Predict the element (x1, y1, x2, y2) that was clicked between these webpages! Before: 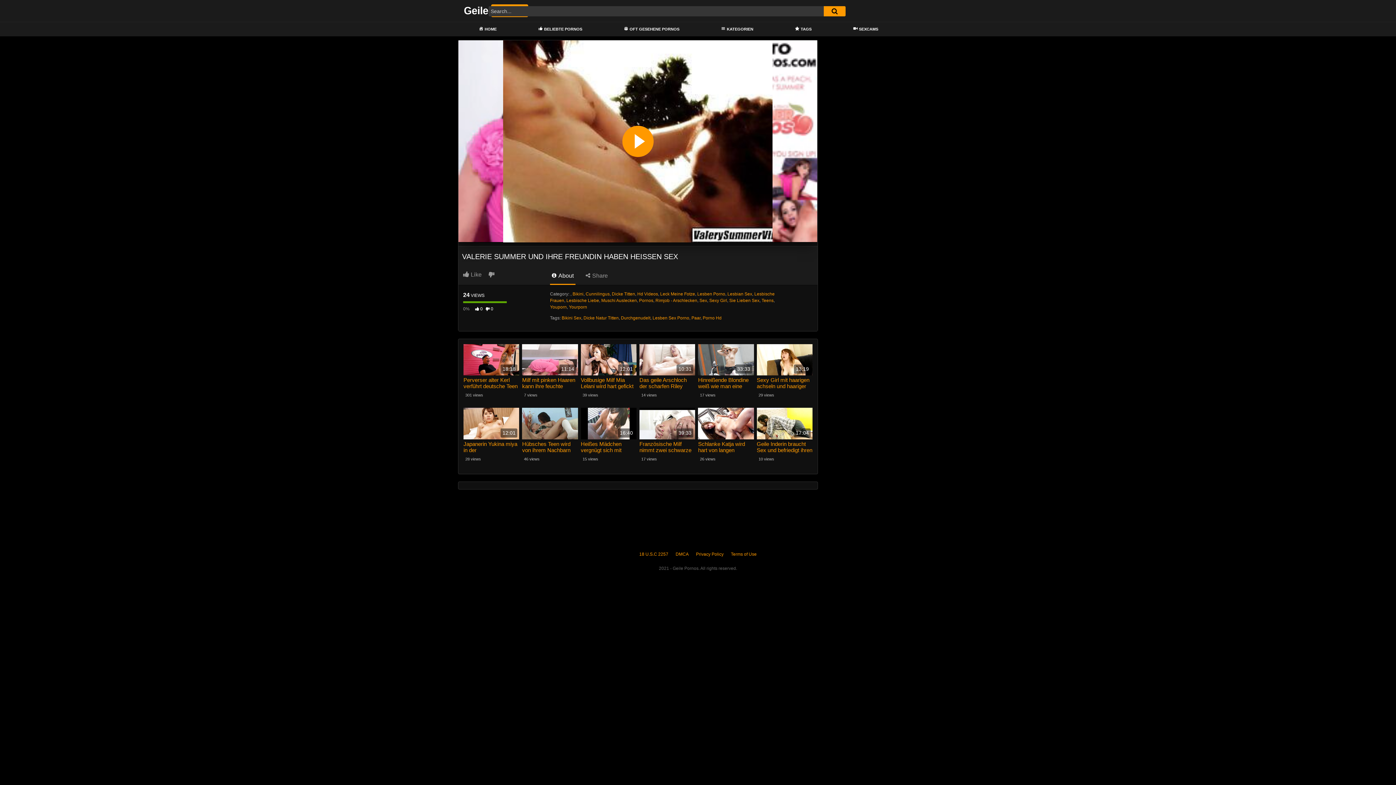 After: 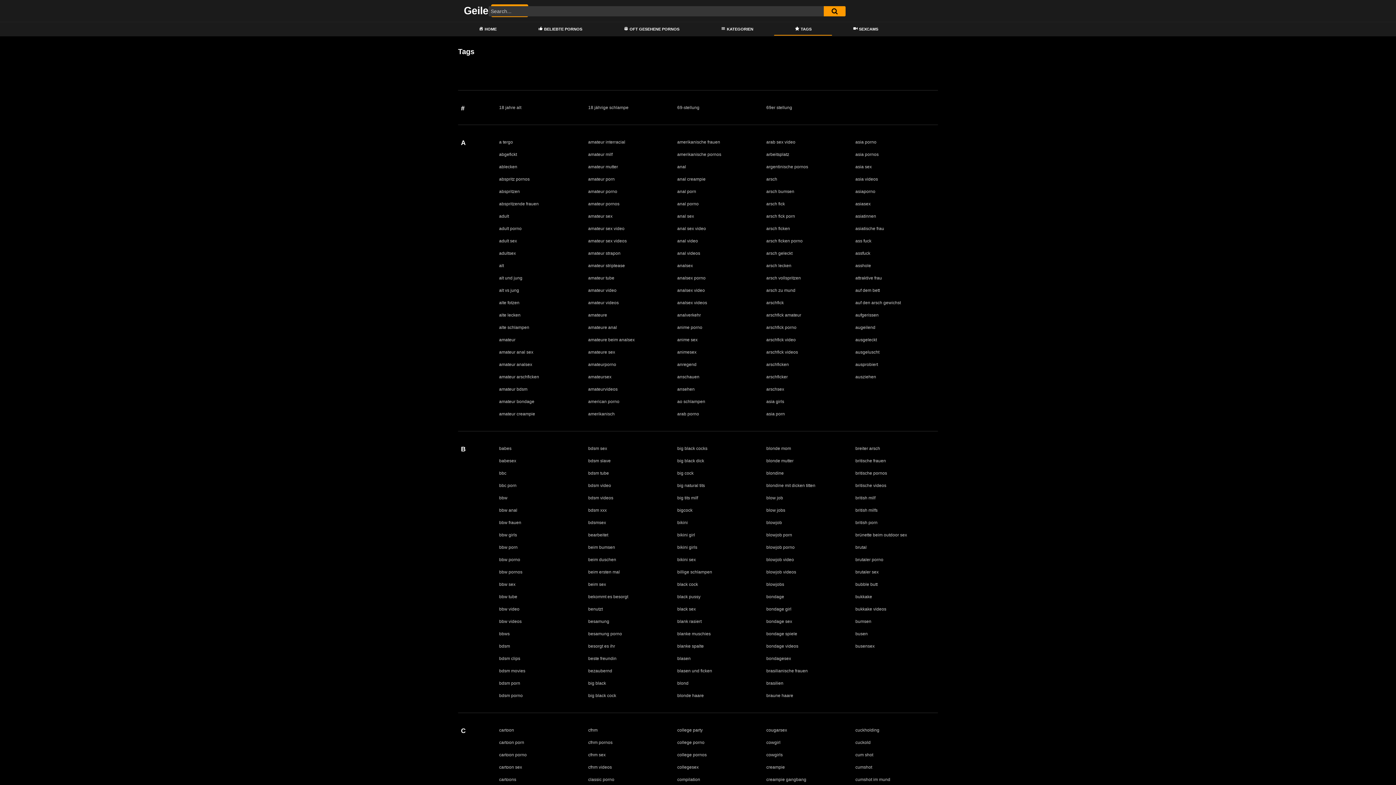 Action: label: TAGS bbox: (774, 23, 832, 35)